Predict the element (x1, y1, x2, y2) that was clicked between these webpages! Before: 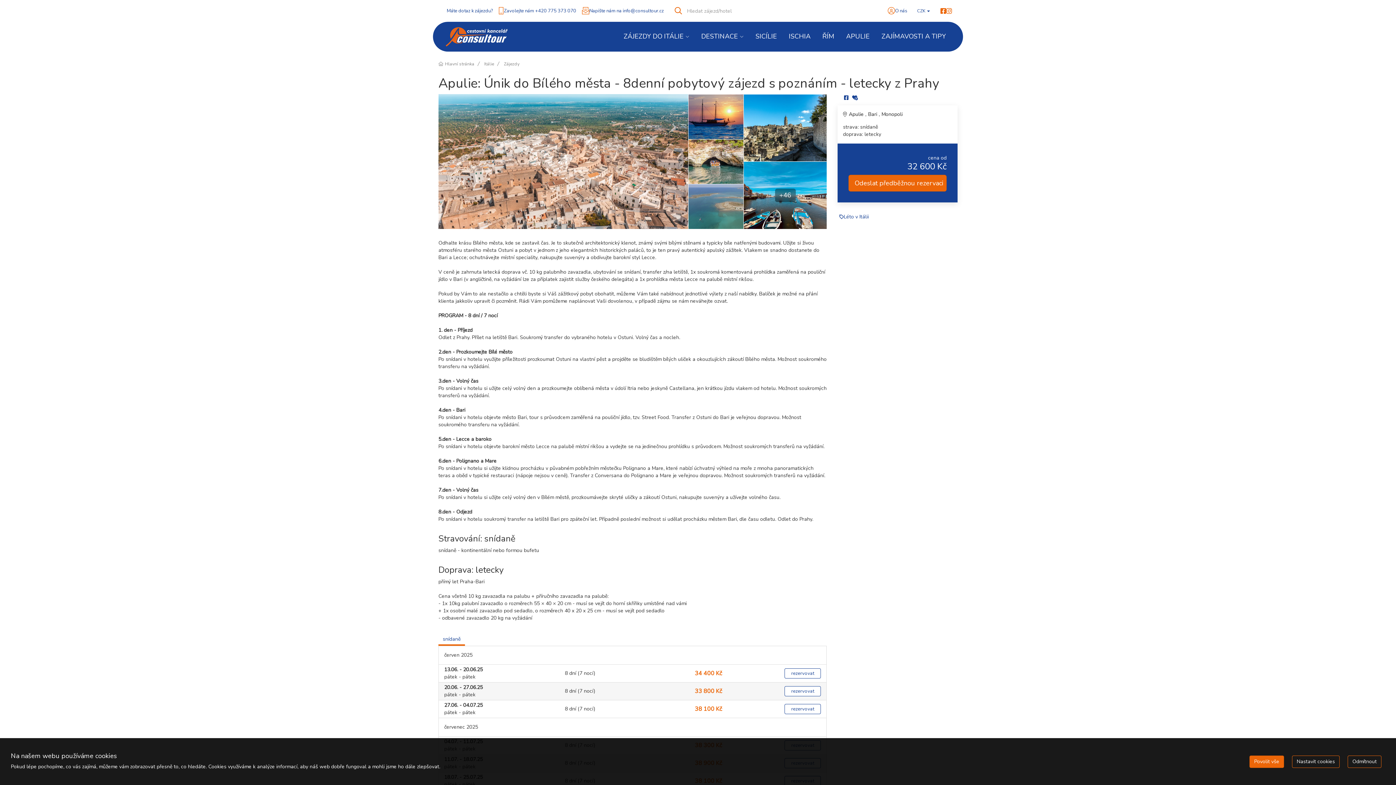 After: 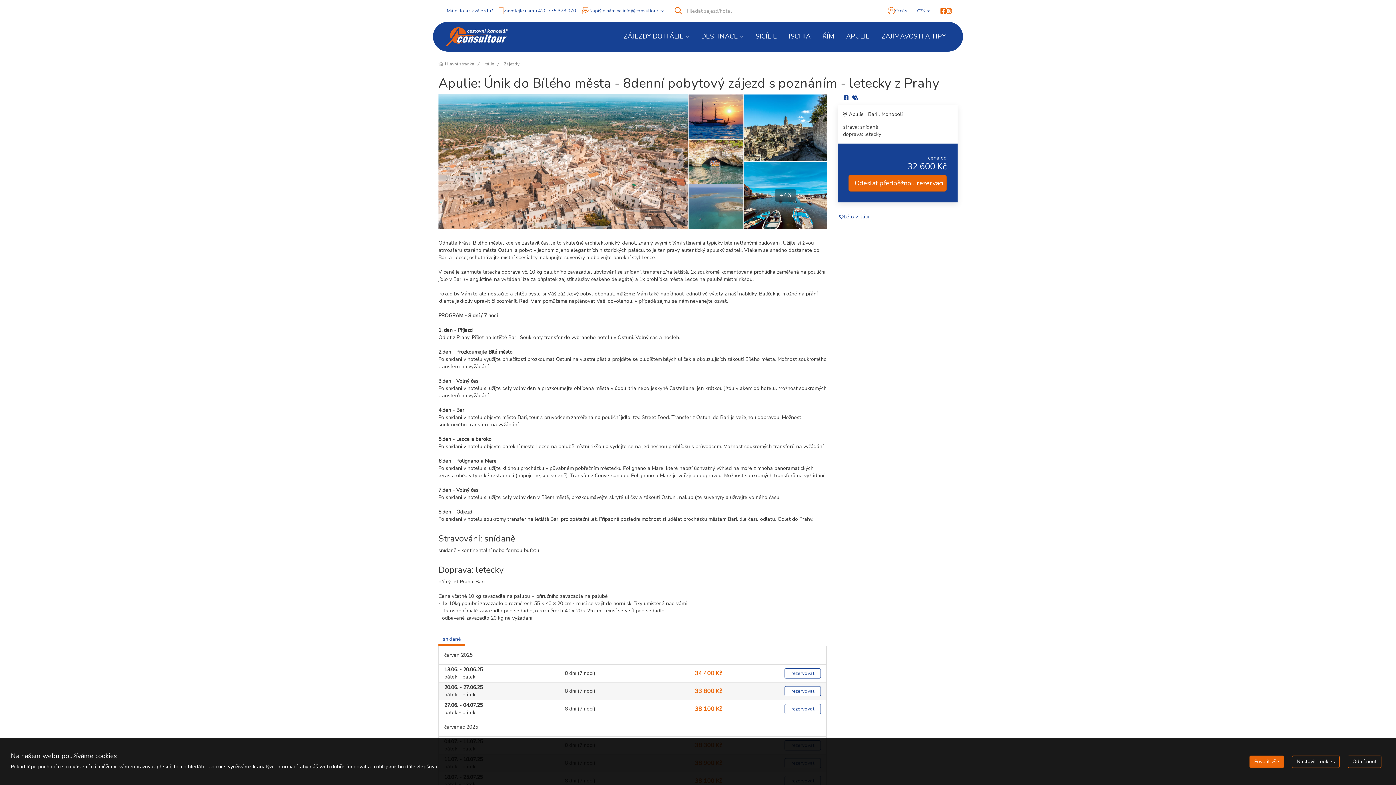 Action: bbox: (442, 636, 460, 642) label: snídaně